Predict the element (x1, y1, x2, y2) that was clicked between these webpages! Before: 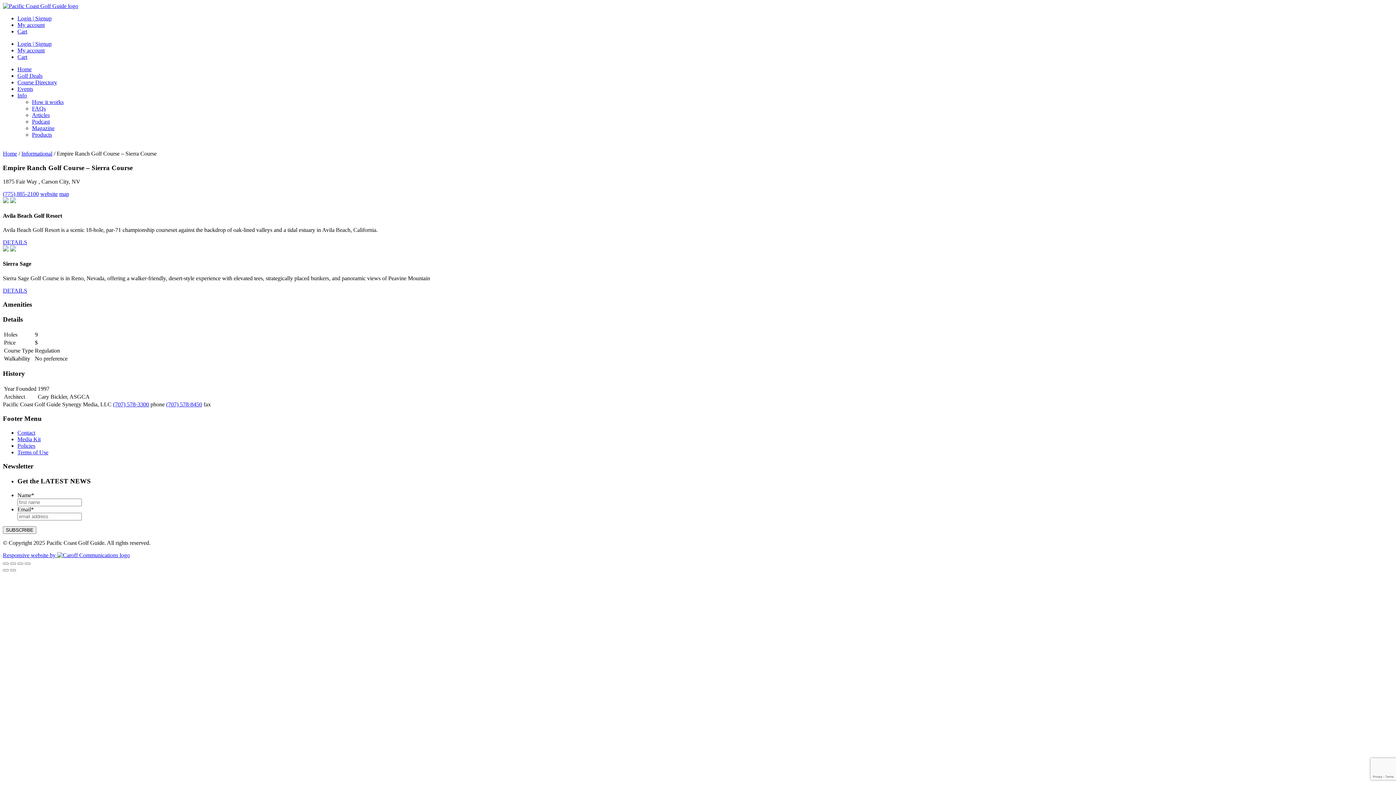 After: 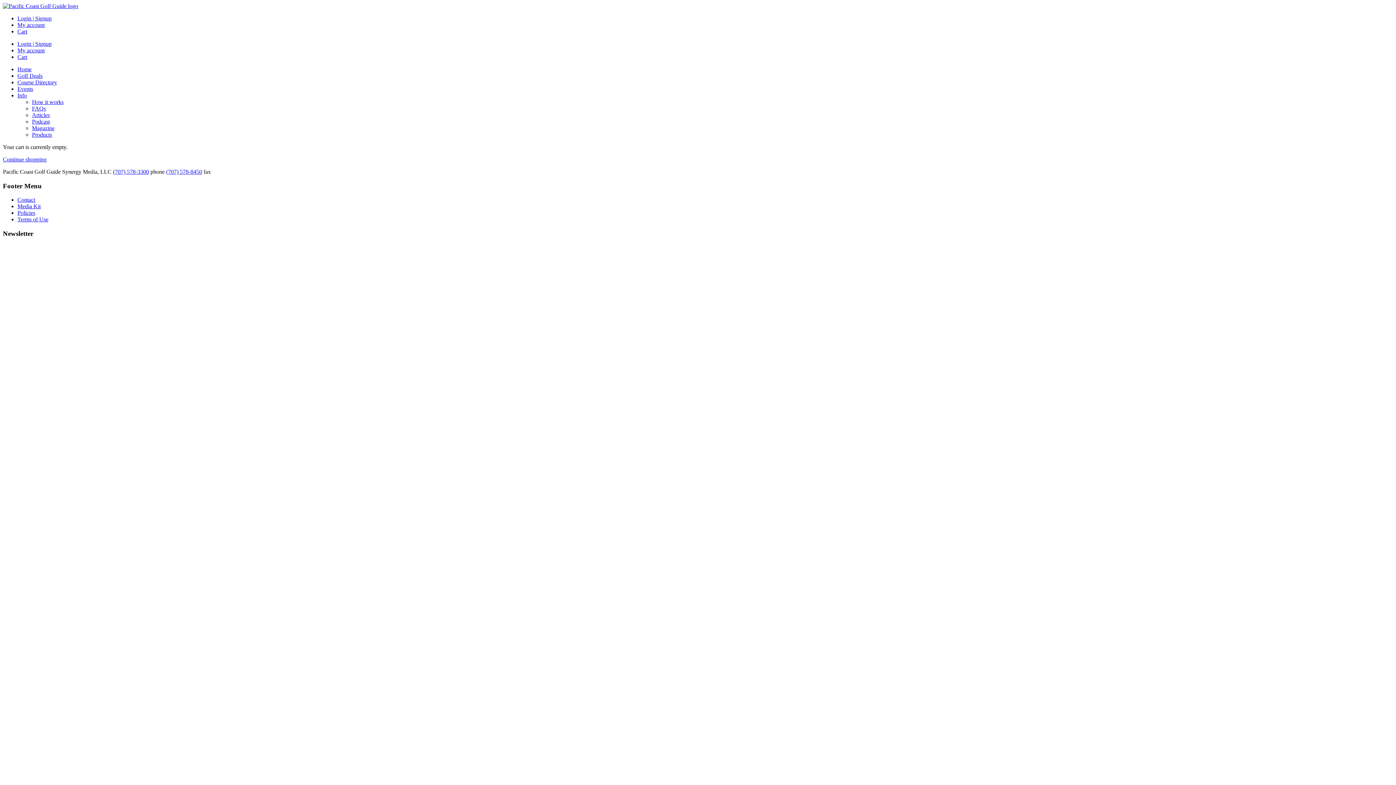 Action: label: Cart bbox: (17, 53, 27, 60)